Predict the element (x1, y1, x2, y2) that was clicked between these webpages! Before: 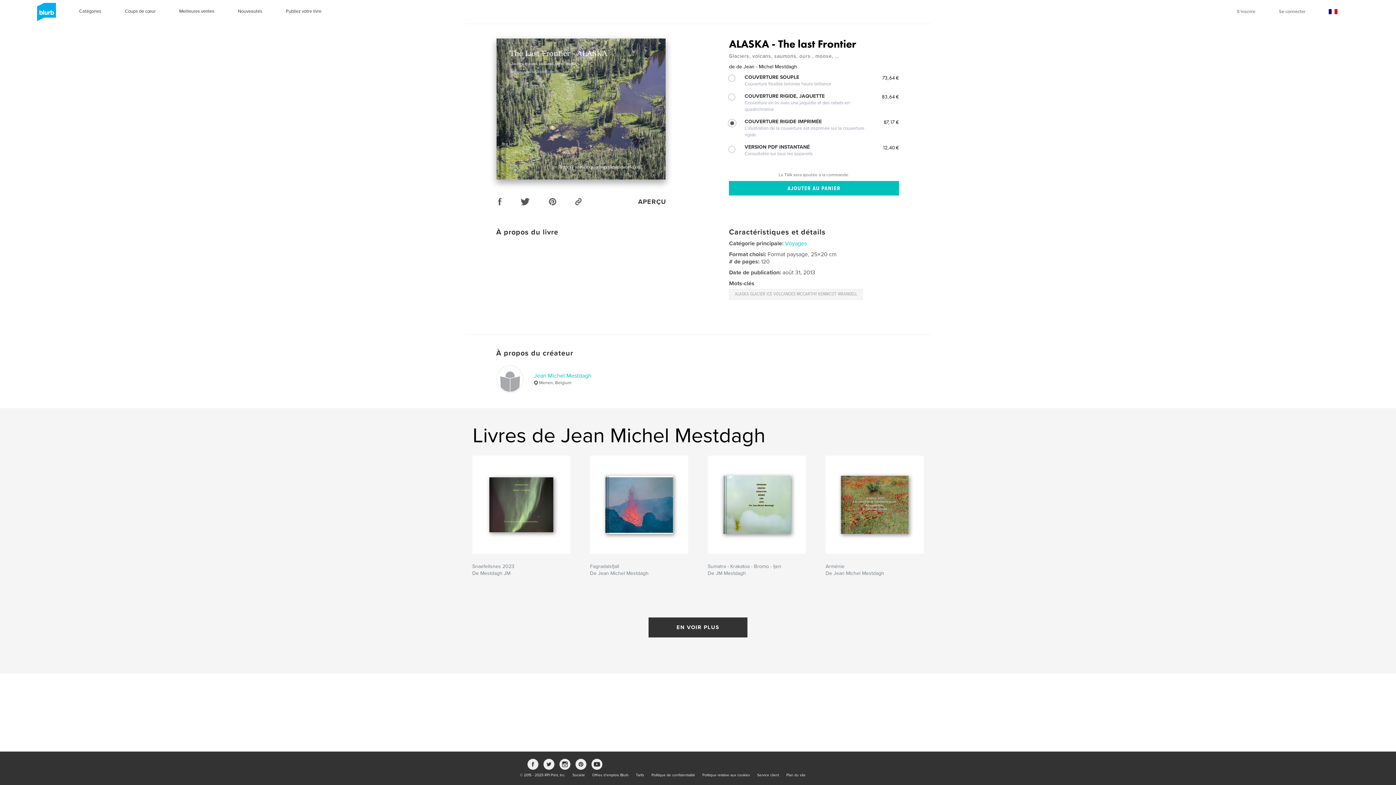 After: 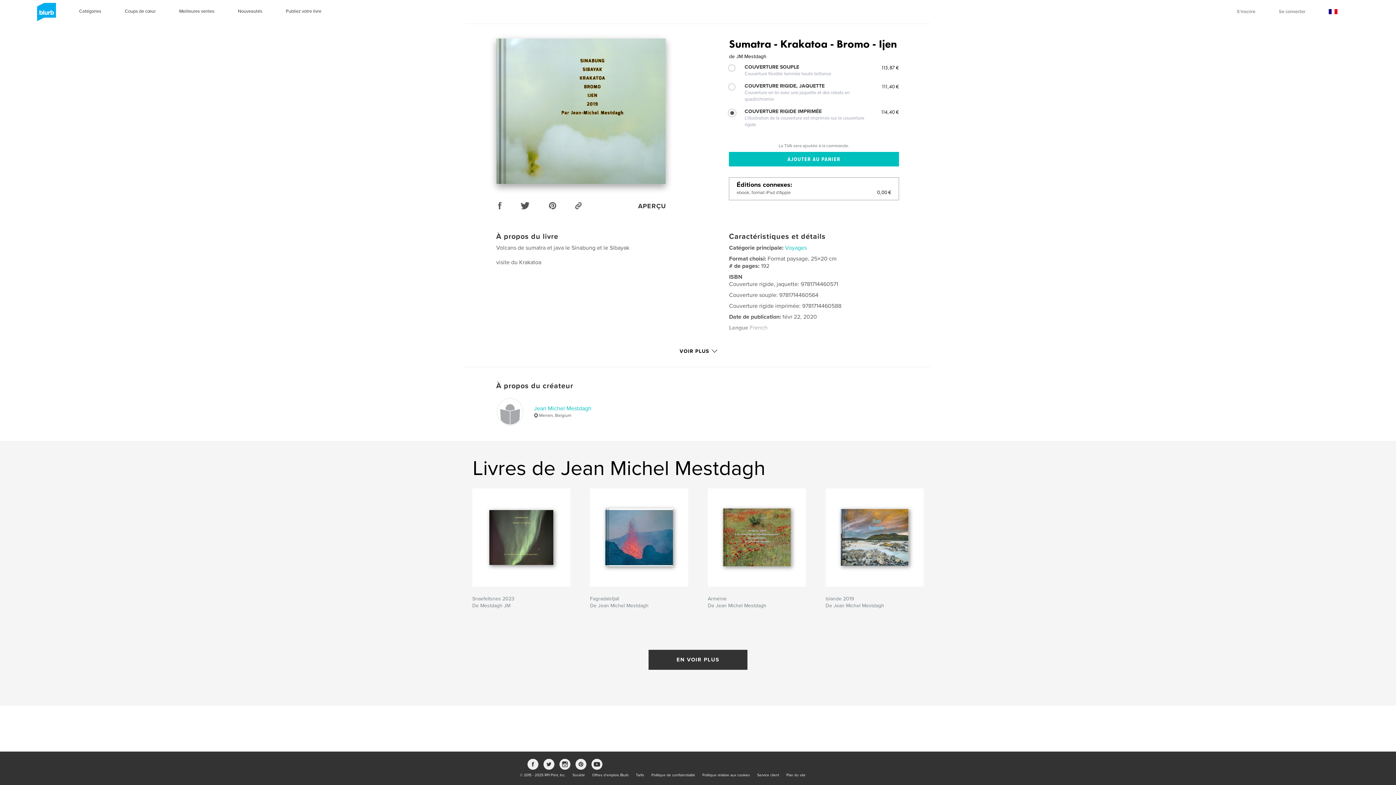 Action: bbox: (708, 563, 781, 576) label: Sumatra - Krakatoa - Bromo - Ijen
De JM Mestdagh